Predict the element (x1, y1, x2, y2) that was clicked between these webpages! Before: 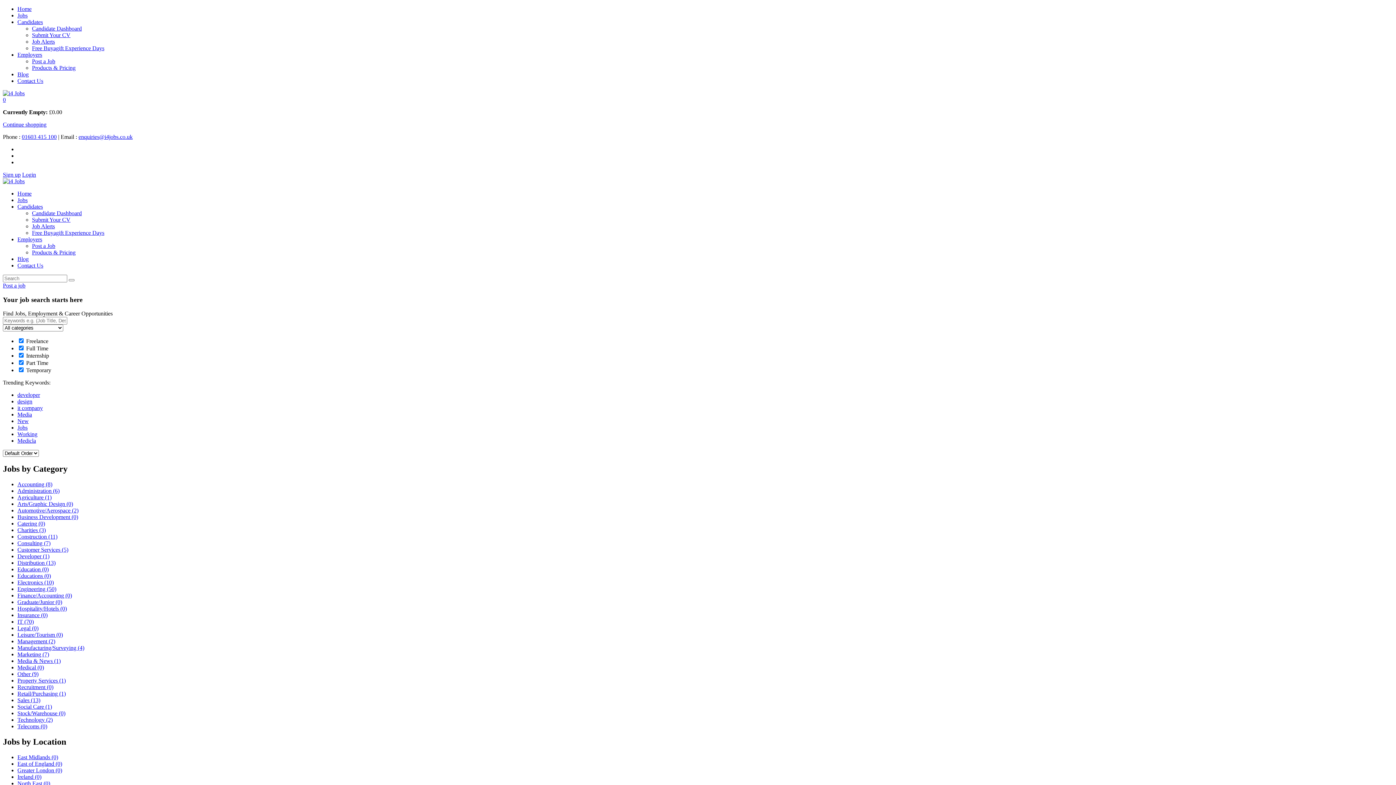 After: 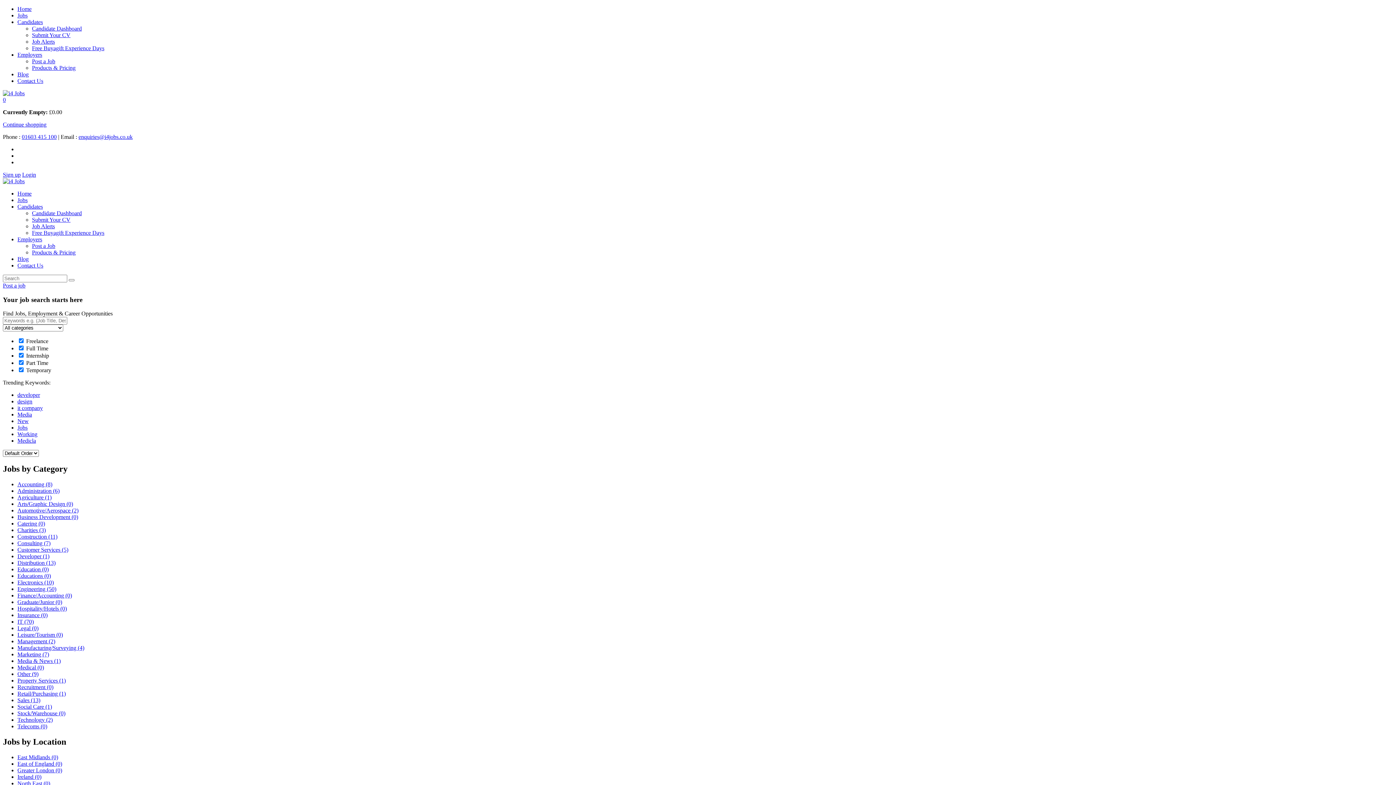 Action: label: enquiries@i4jobs.co.uk bbox: (78, 133, 132, 140)